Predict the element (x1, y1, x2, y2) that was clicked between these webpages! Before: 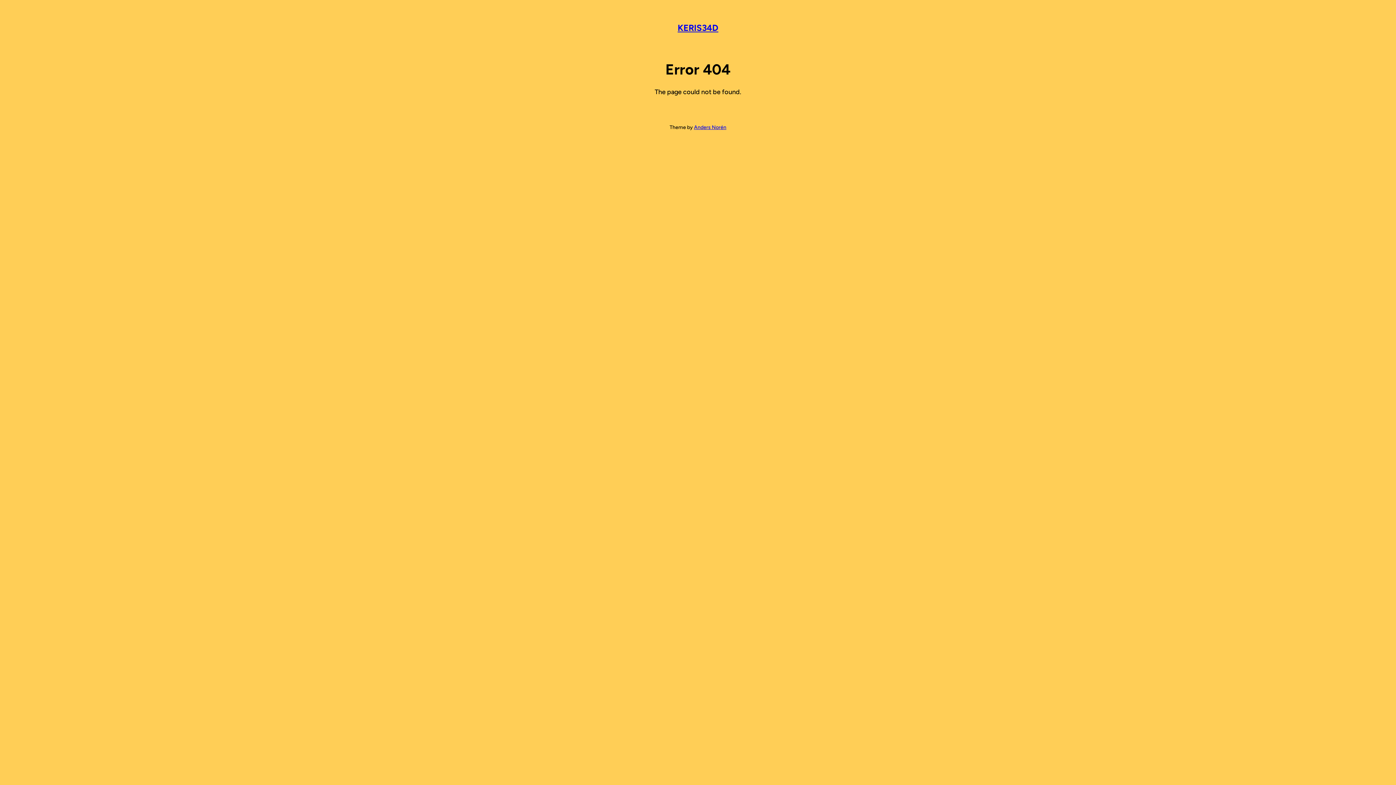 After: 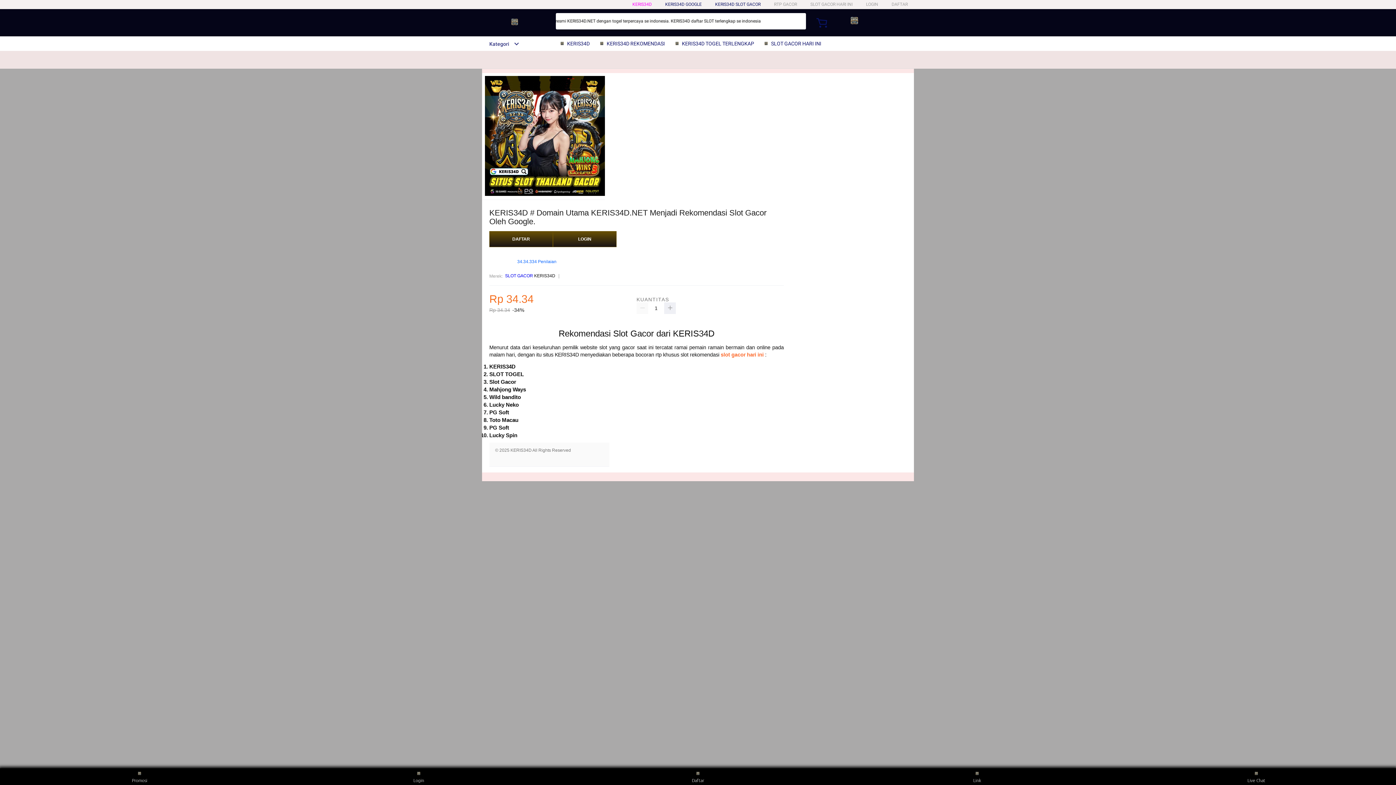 Action: bbox: (677, 22, 718, 33) label: KERIS34D